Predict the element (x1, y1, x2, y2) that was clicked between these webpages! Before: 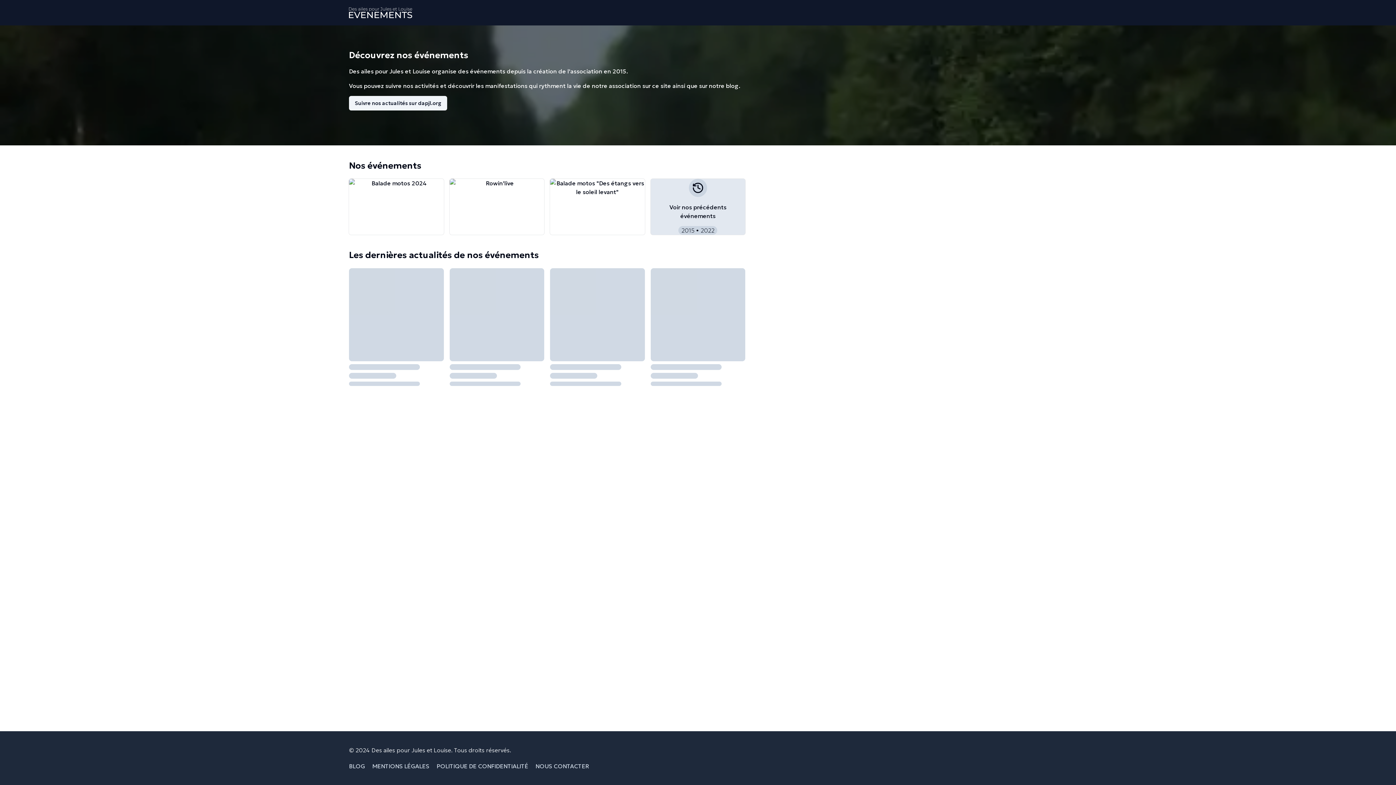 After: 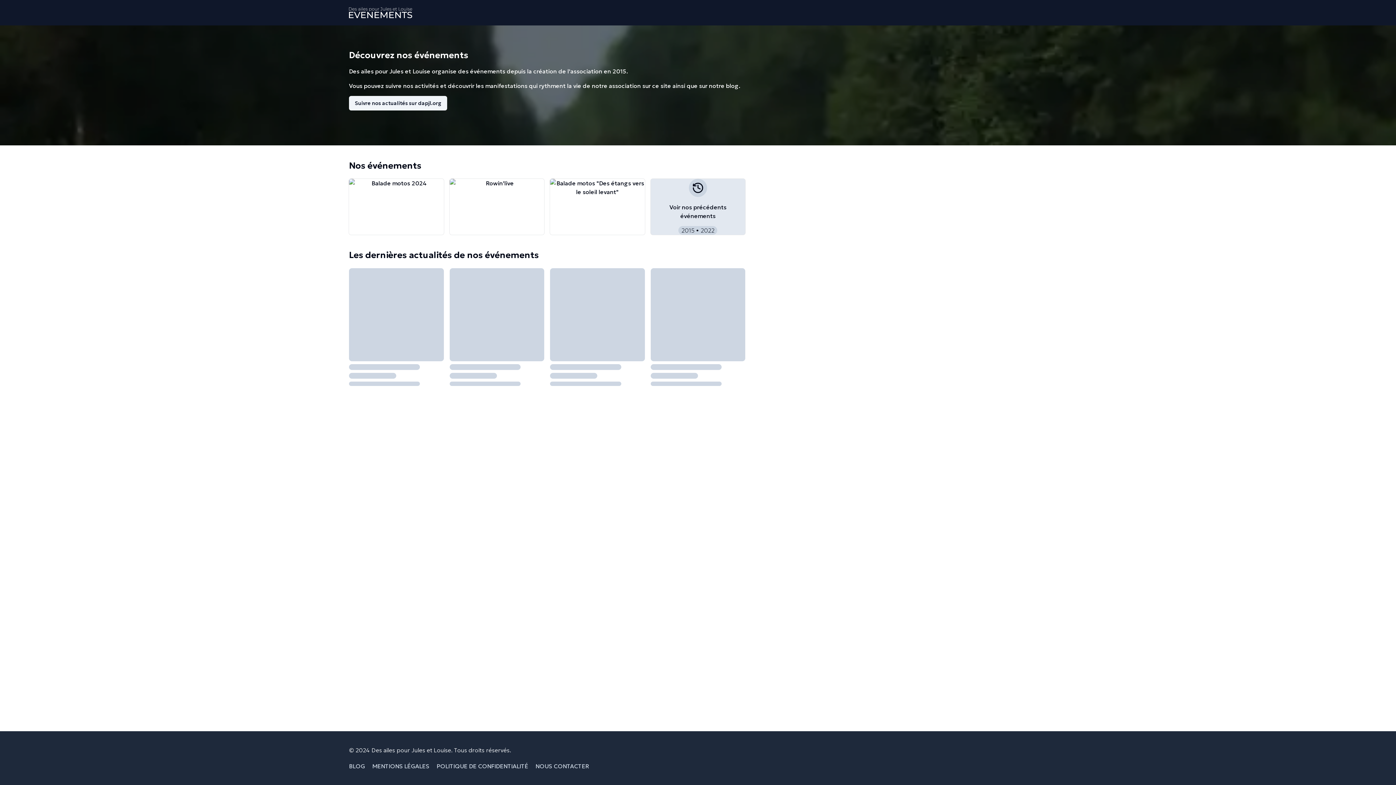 Action: bbox: (372, 762, 429, 770) label: MENTIONS LÉGALES